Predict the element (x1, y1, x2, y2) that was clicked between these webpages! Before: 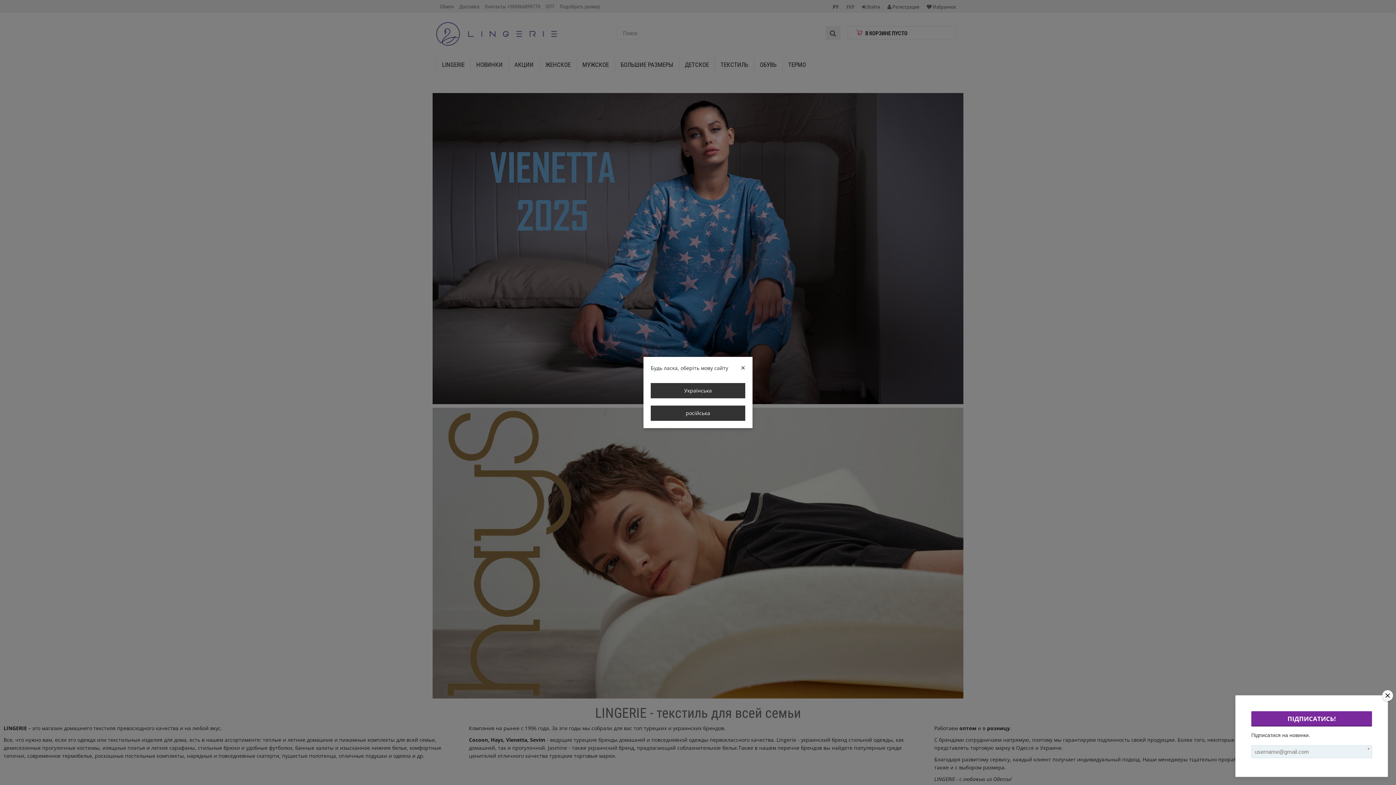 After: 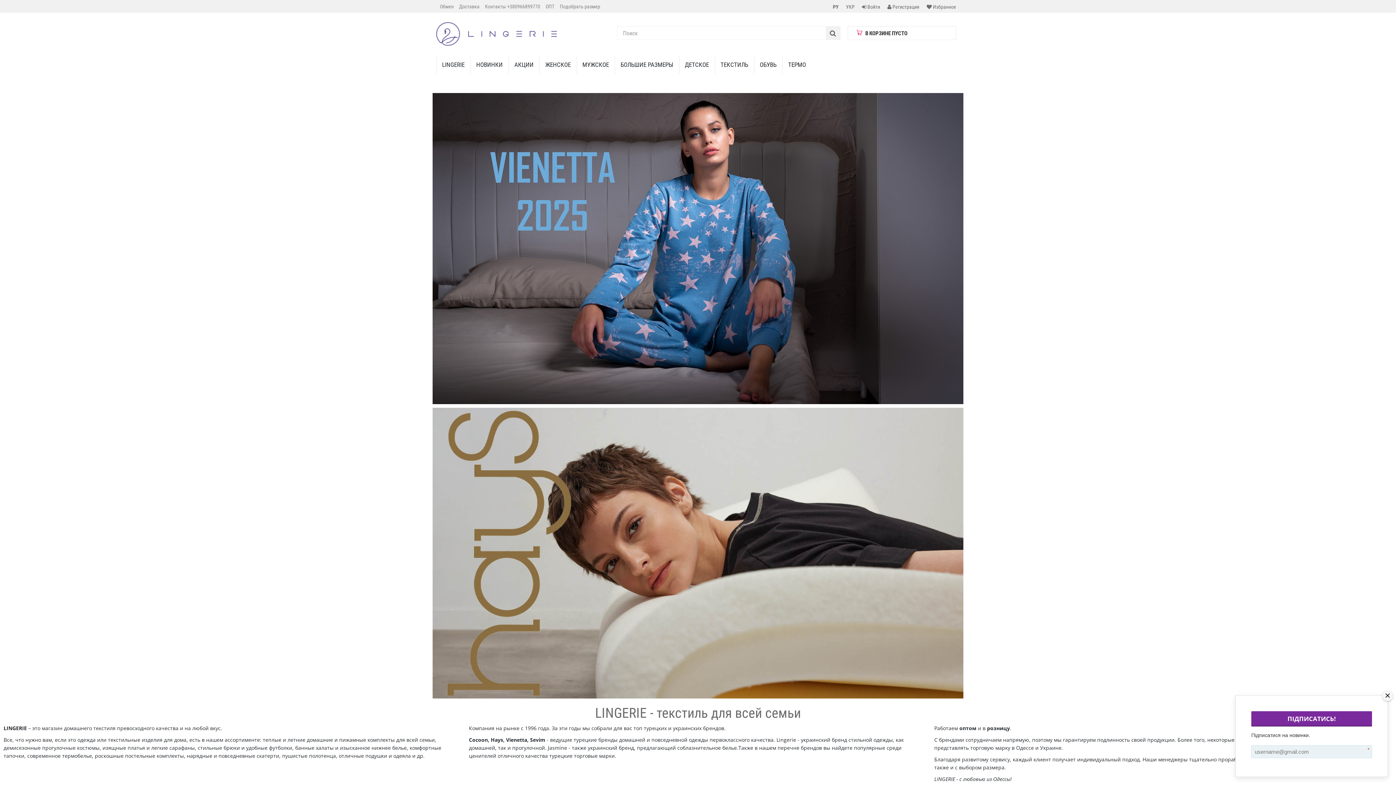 Action: label: російська bbox: (650, 405, 745, 421)